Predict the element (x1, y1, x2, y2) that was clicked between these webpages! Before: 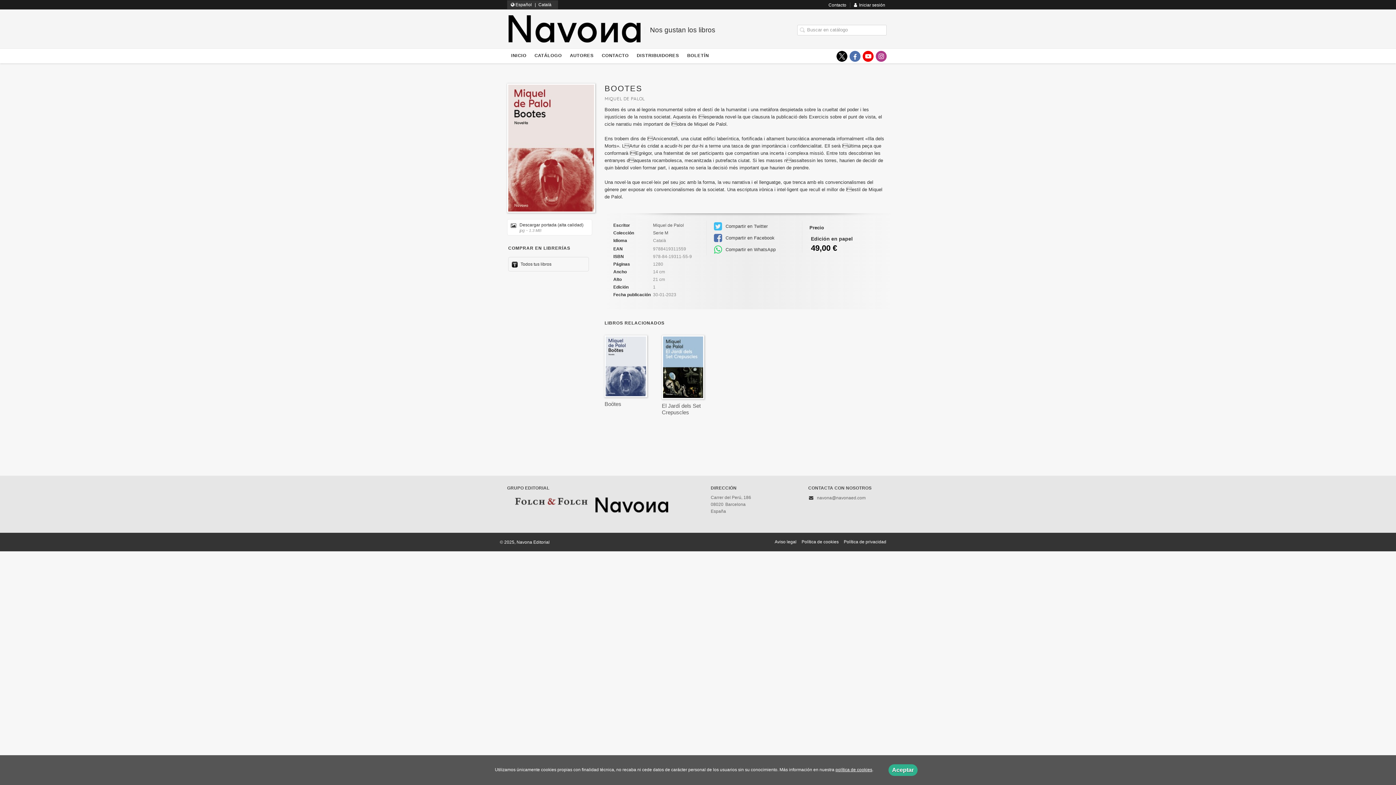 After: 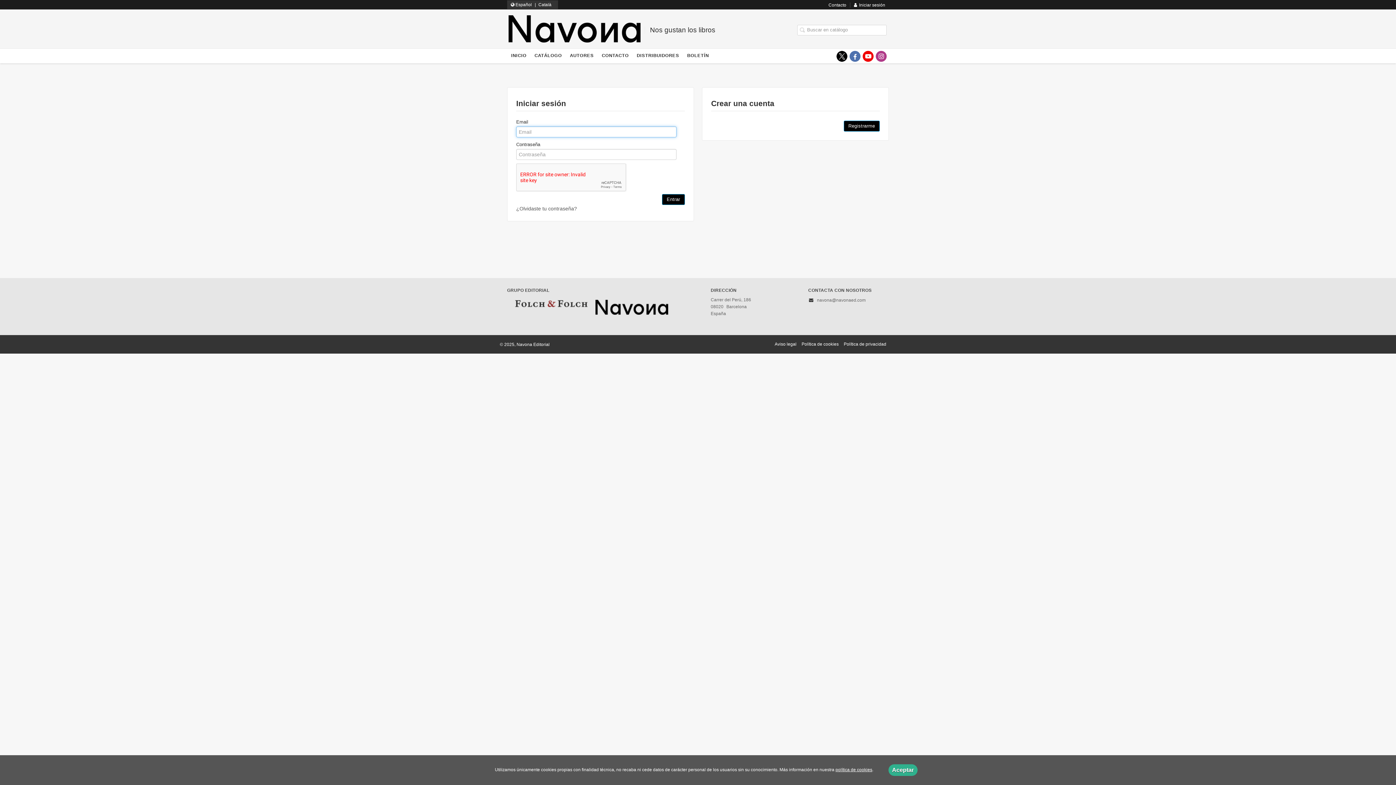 Action: bbox: (850, 2, 889, 7) label: Iniciar sesión